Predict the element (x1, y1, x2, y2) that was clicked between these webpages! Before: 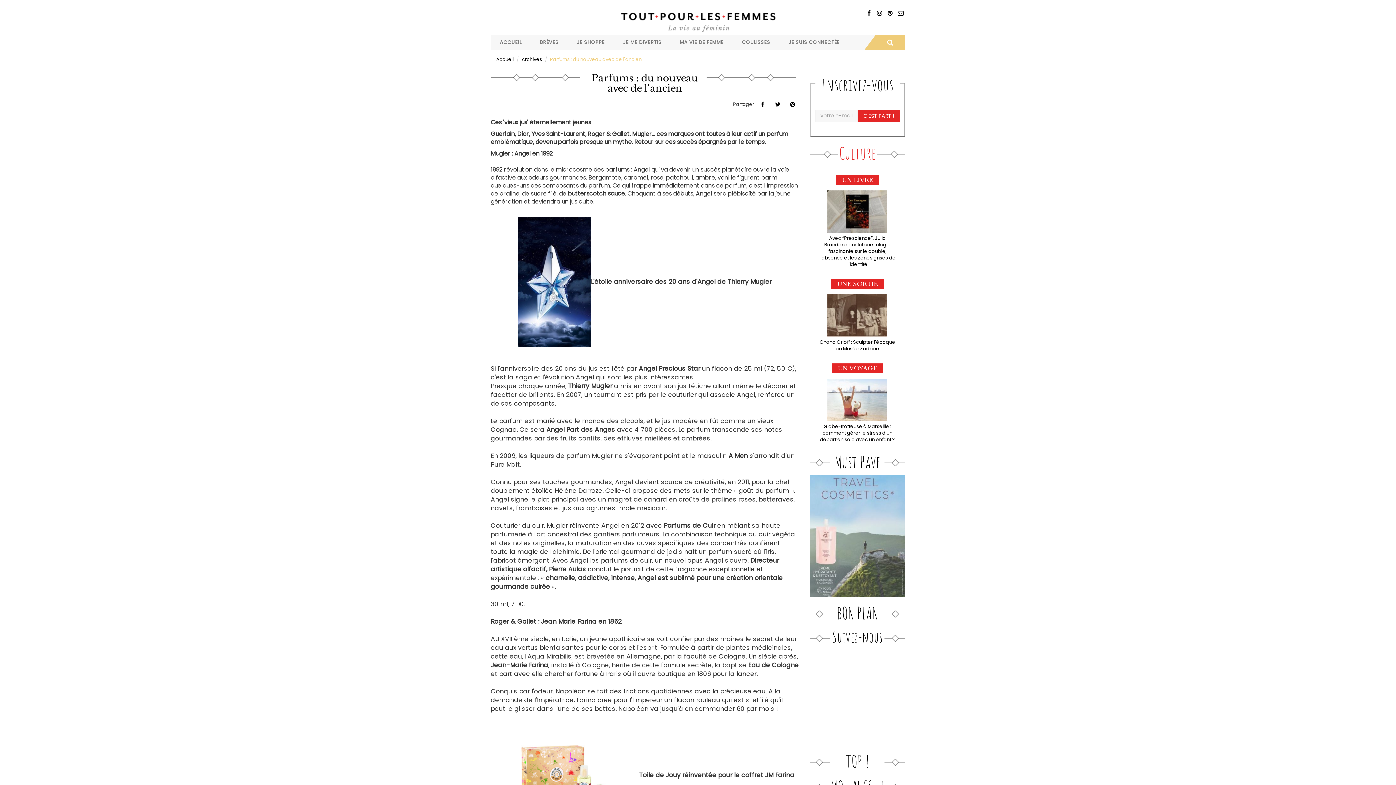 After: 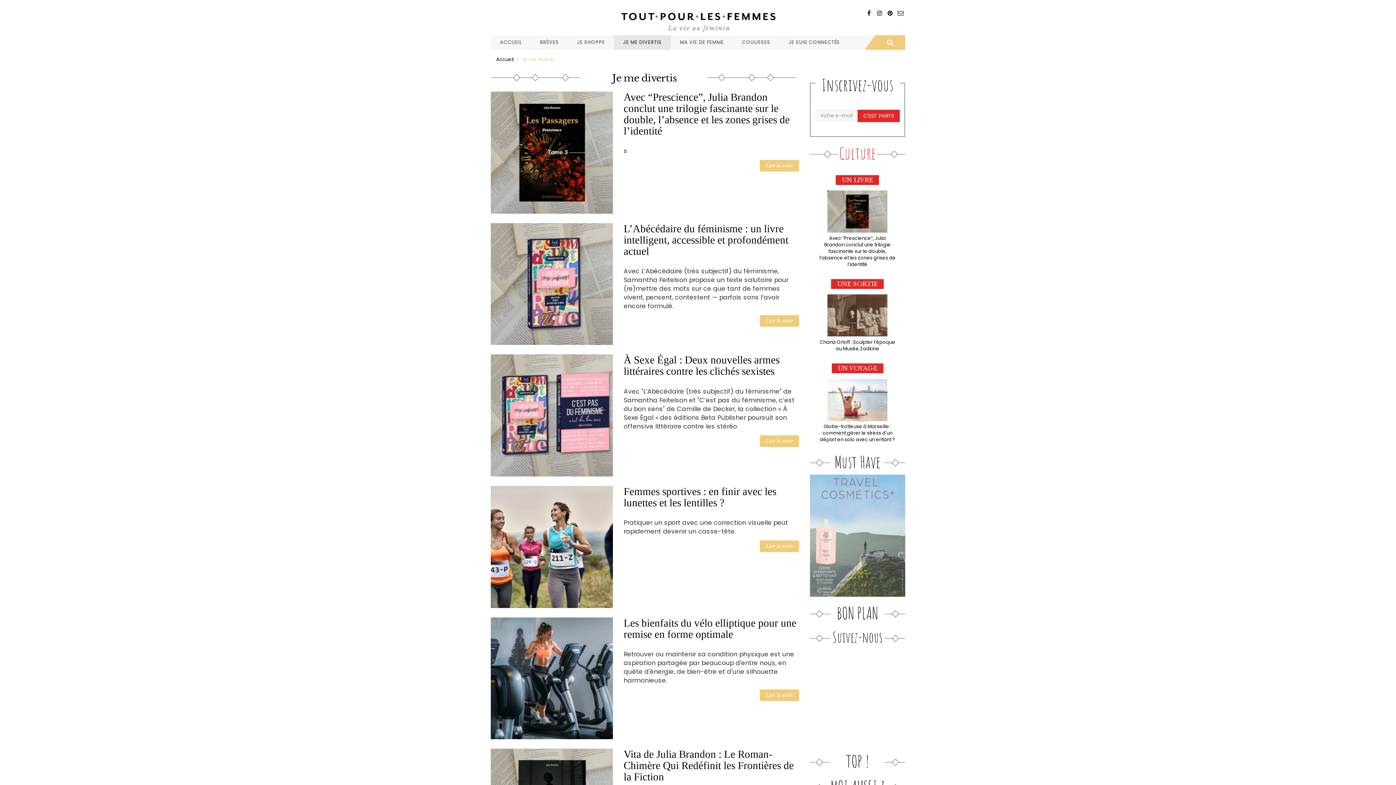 Action: bbox: (614, 35, 670, 49) label: JE ME DIVERTIS